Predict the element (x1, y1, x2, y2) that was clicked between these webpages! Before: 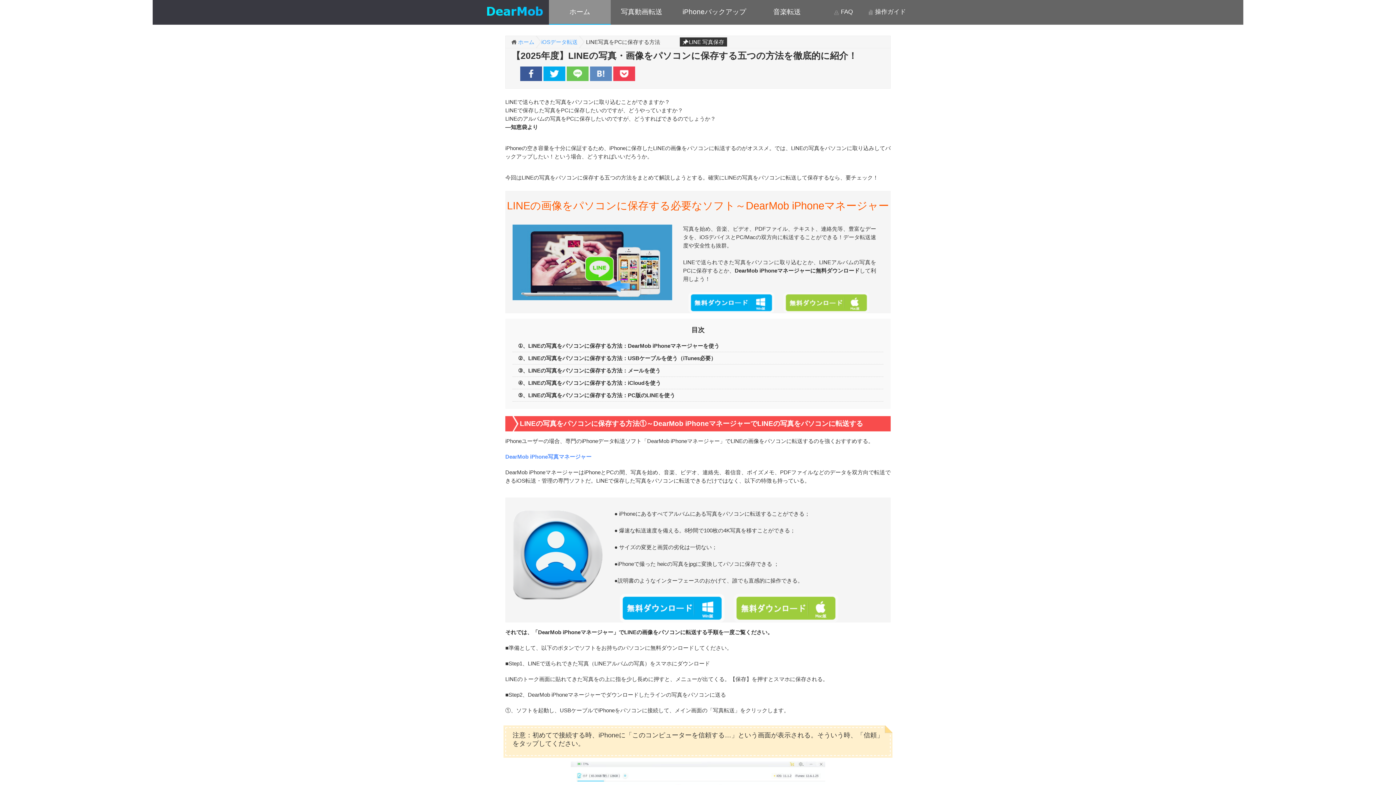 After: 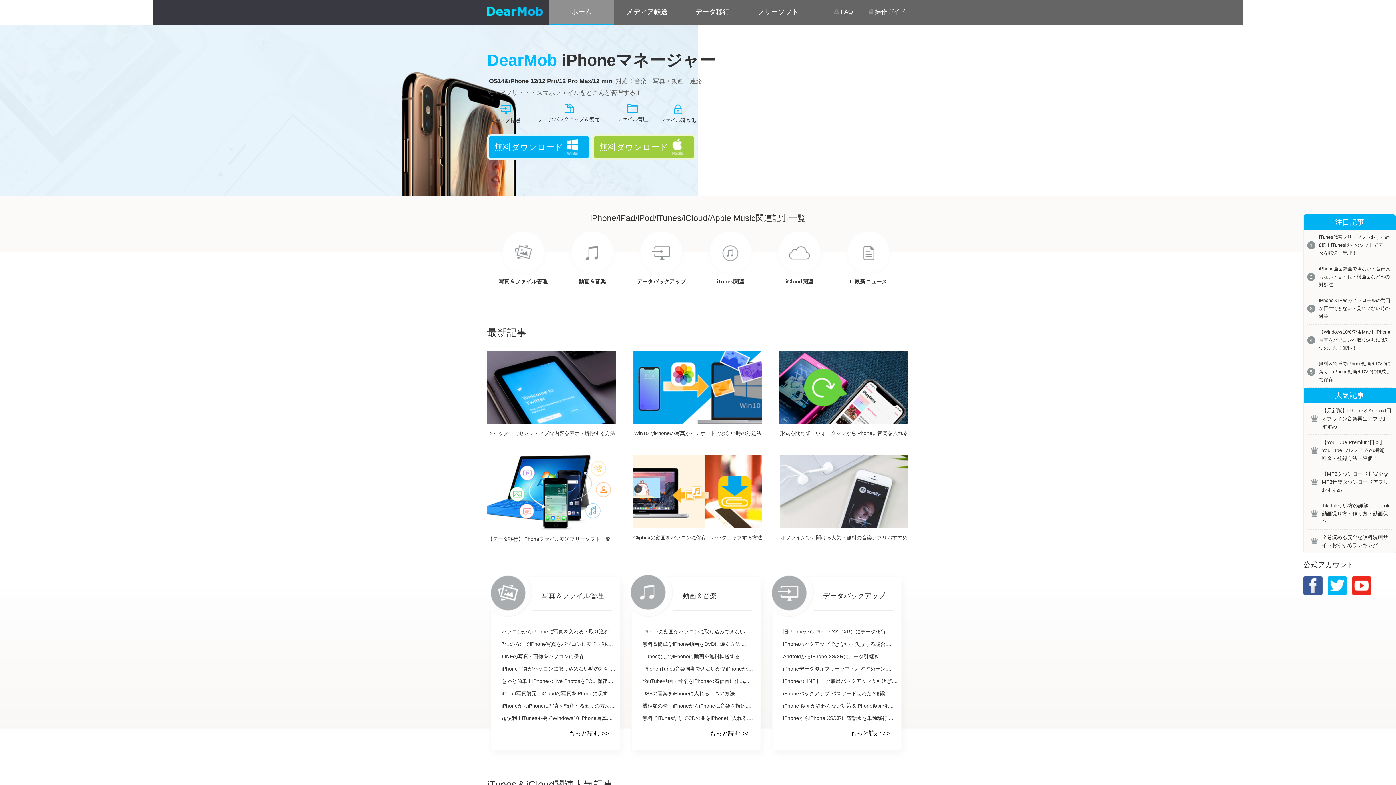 Action: bbox: (541, 38, 577, 45) label: iOSデータ転送